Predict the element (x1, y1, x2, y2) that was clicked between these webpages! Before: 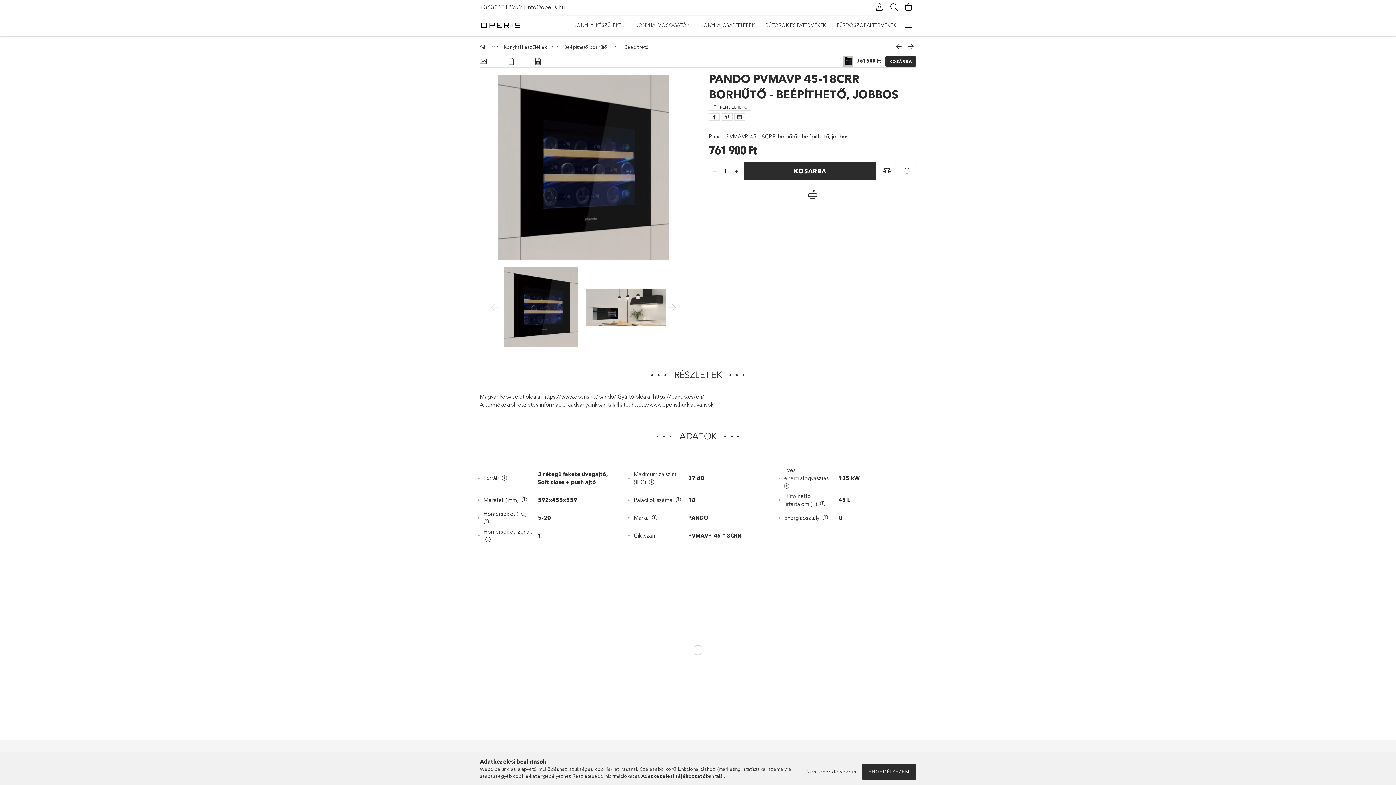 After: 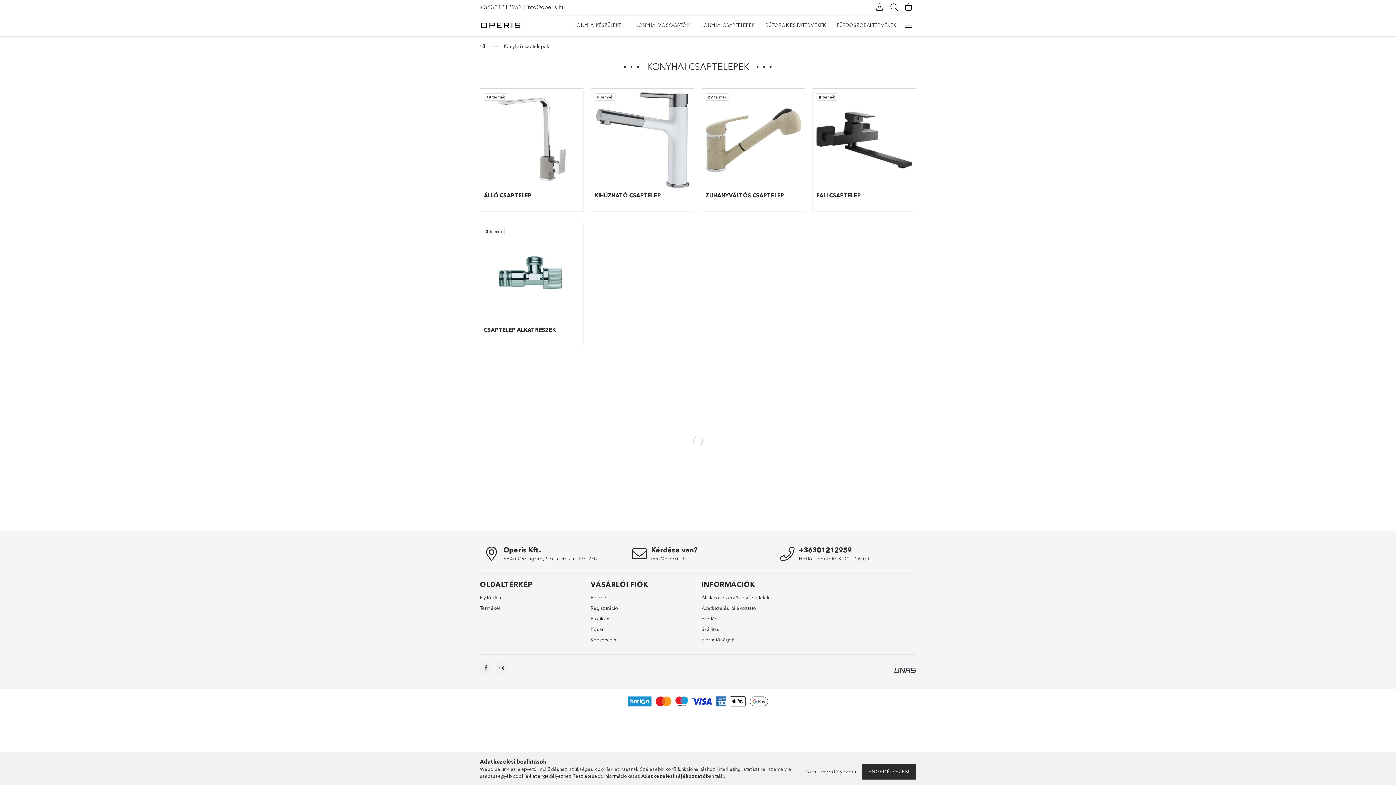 Action: bbox: (695, 16, 760, 34) label: KONYHAI CSAPTELEPEK